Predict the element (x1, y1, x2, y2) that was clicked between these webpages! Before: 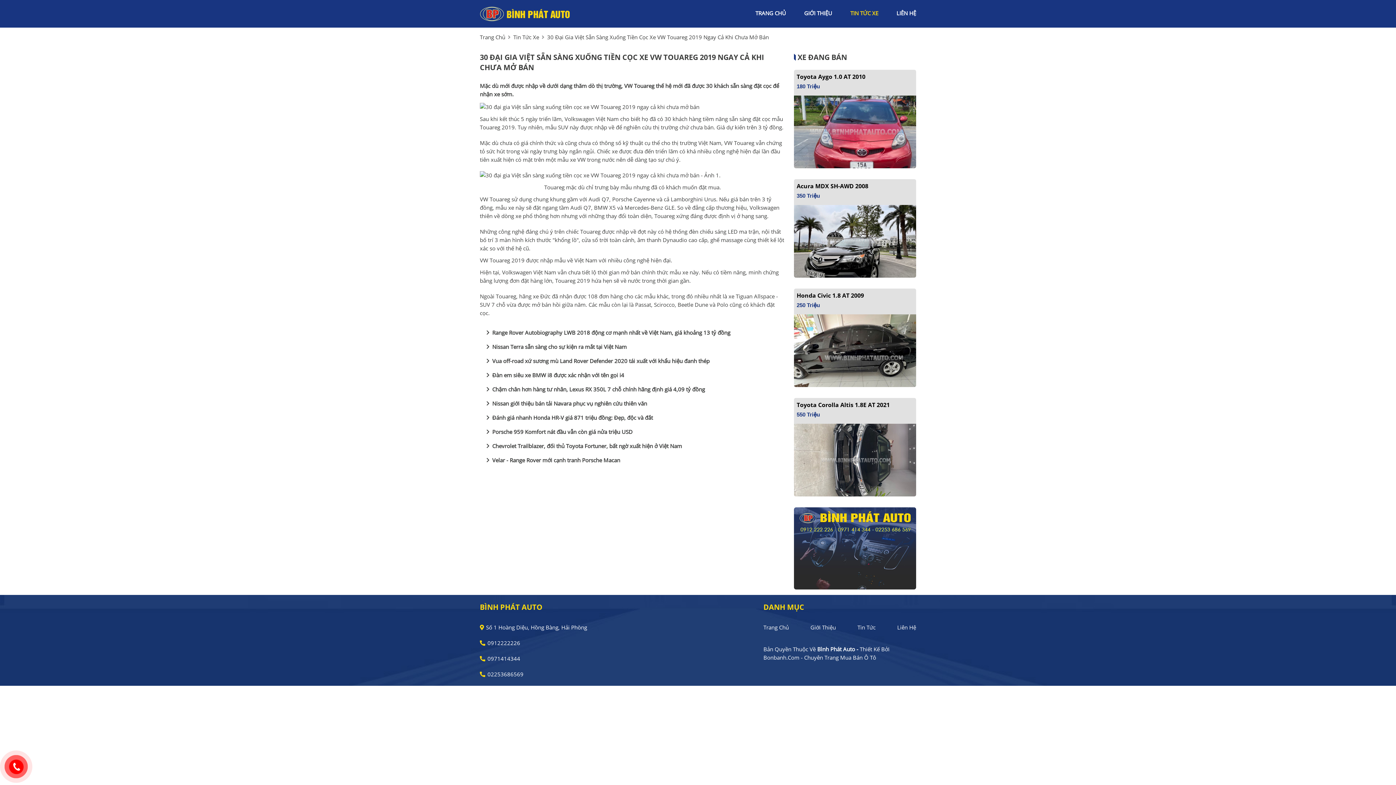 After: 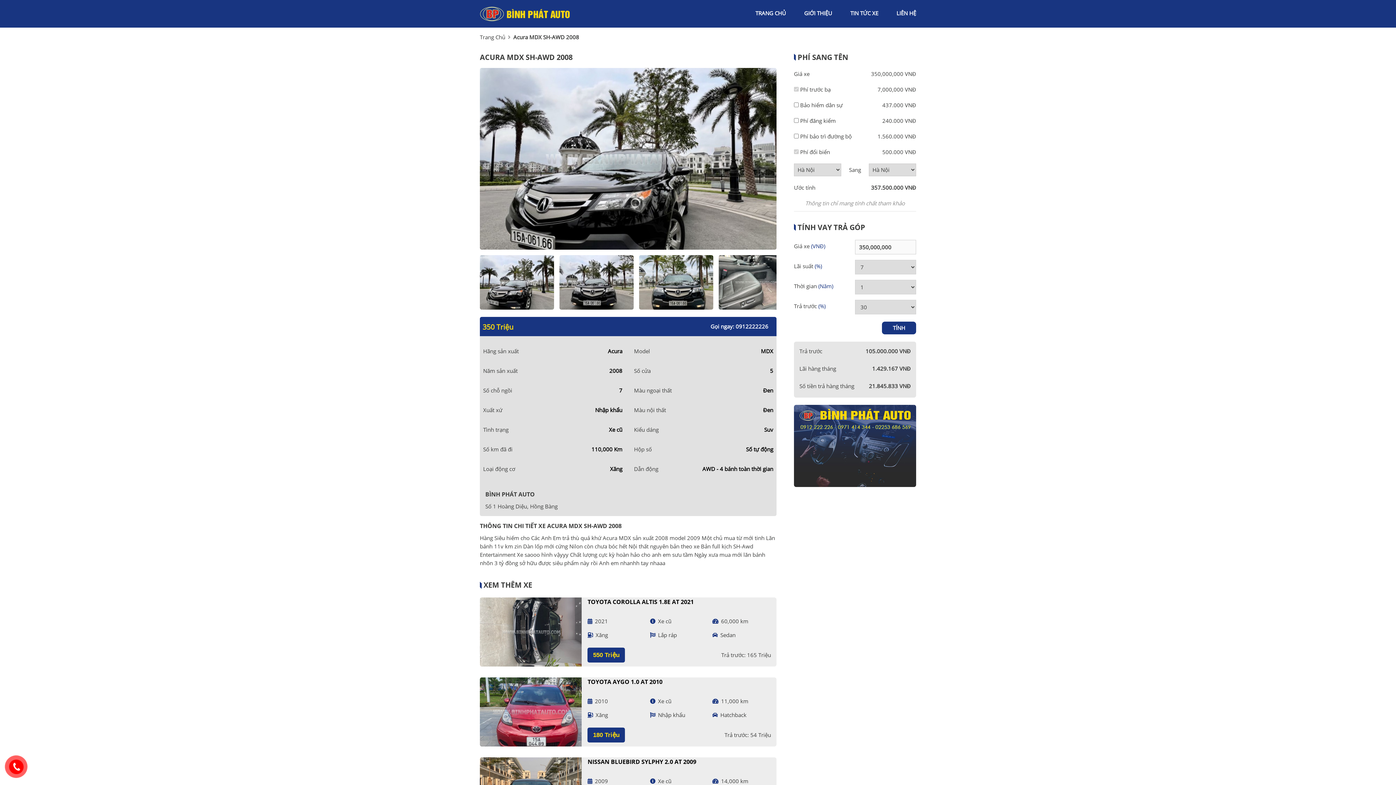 Action: bbox: (794, 236, 916, 244)